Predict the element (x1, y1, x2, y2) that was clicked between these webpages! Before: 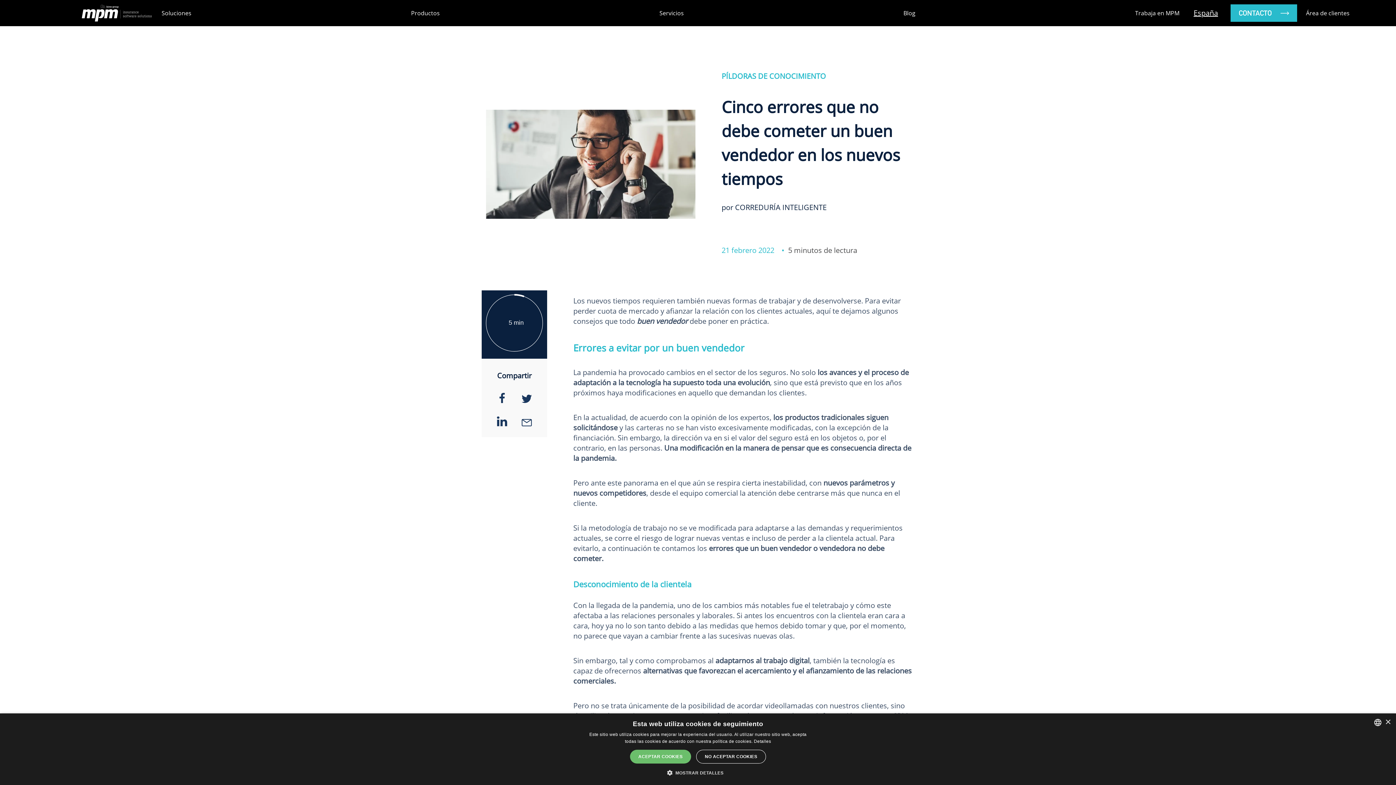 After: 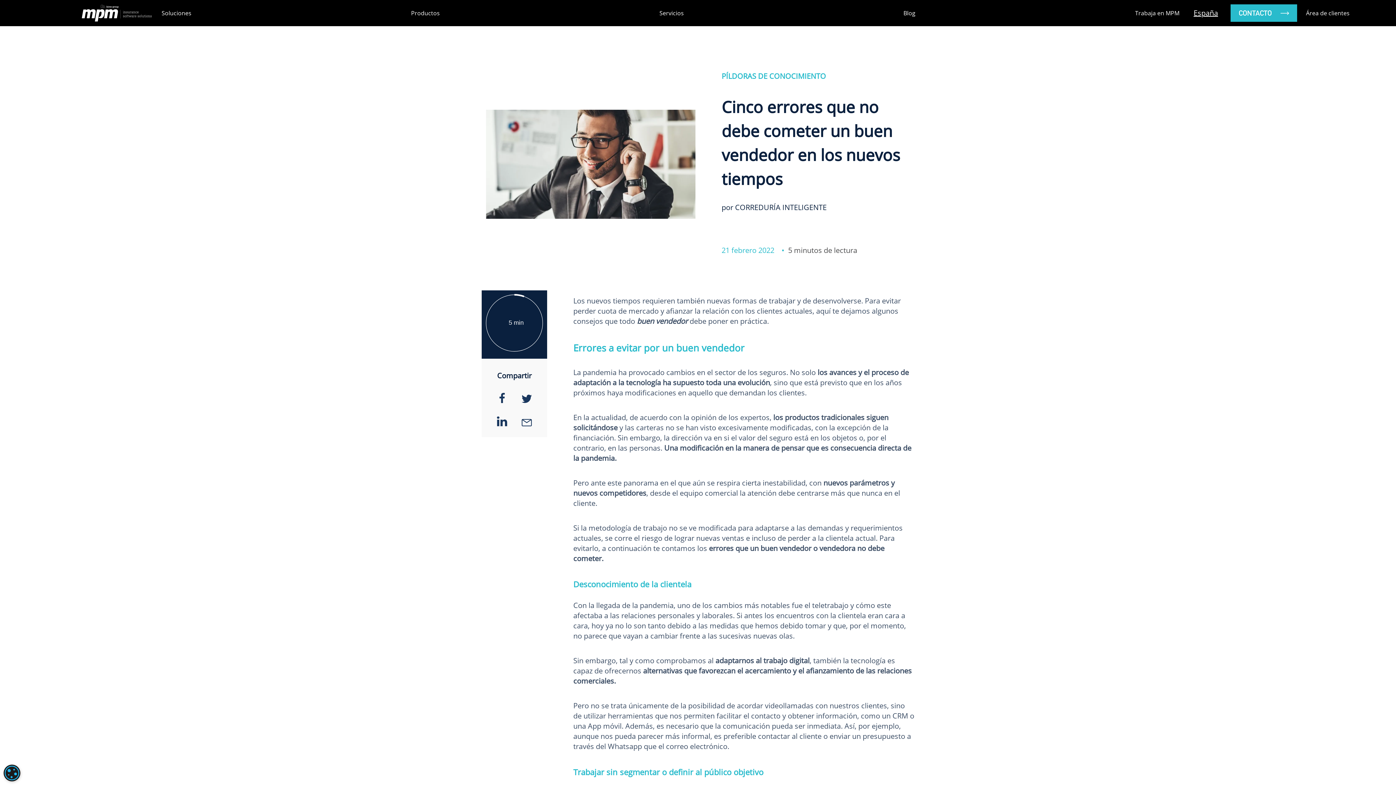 Action: bbox: (1385, 719, 1390, 725) label: Close